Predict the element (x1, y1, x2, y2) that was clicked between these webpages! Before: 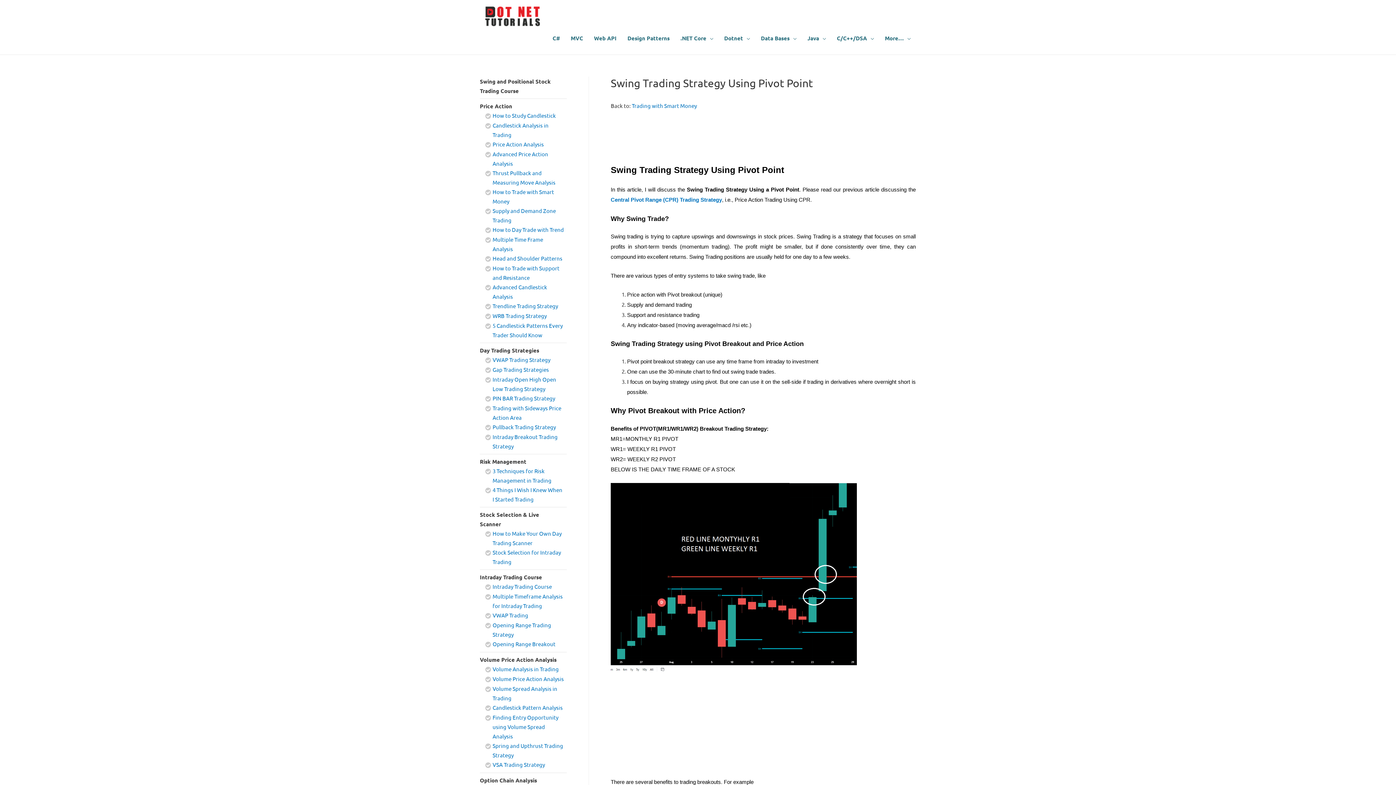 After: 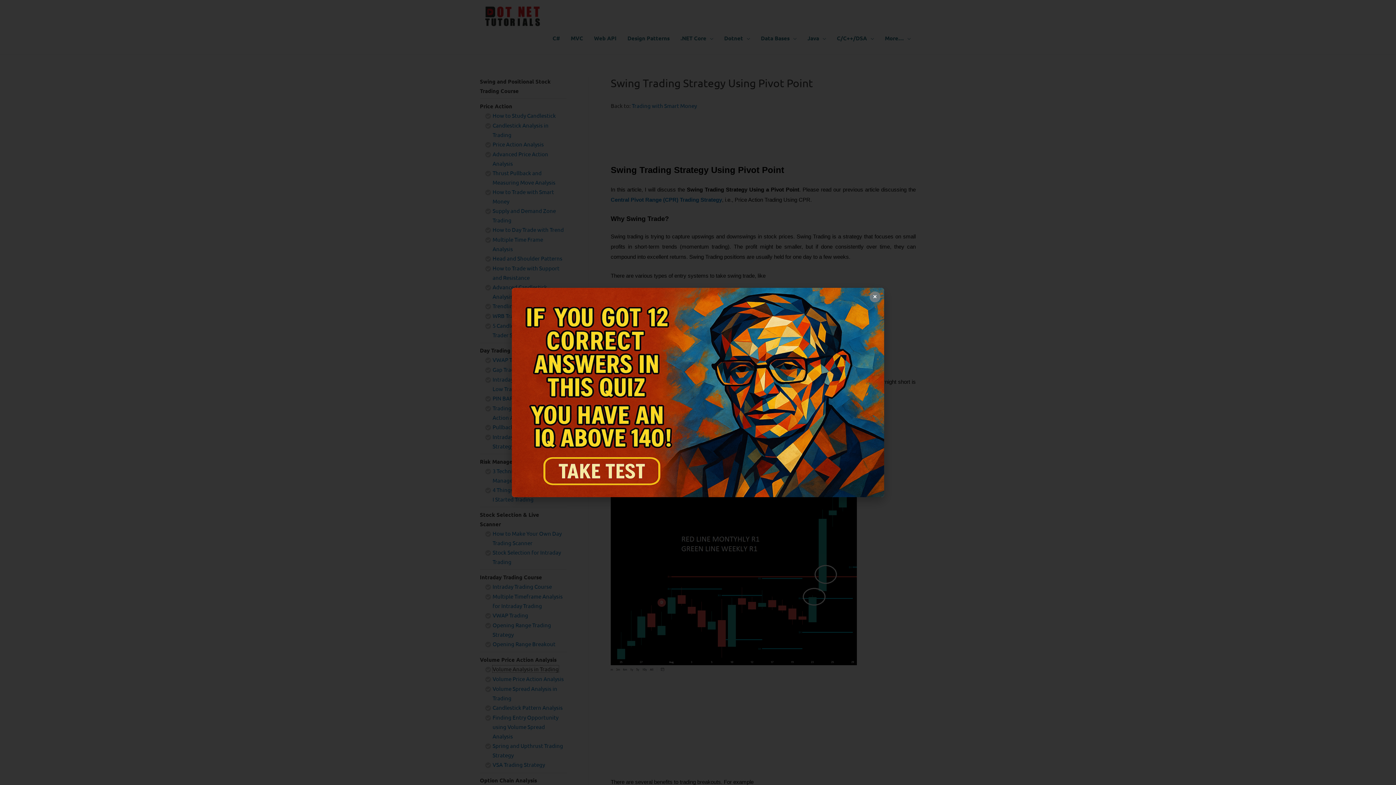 Action: bbox: (492, 665, 558, 672) label: Volume Analysis in Trading